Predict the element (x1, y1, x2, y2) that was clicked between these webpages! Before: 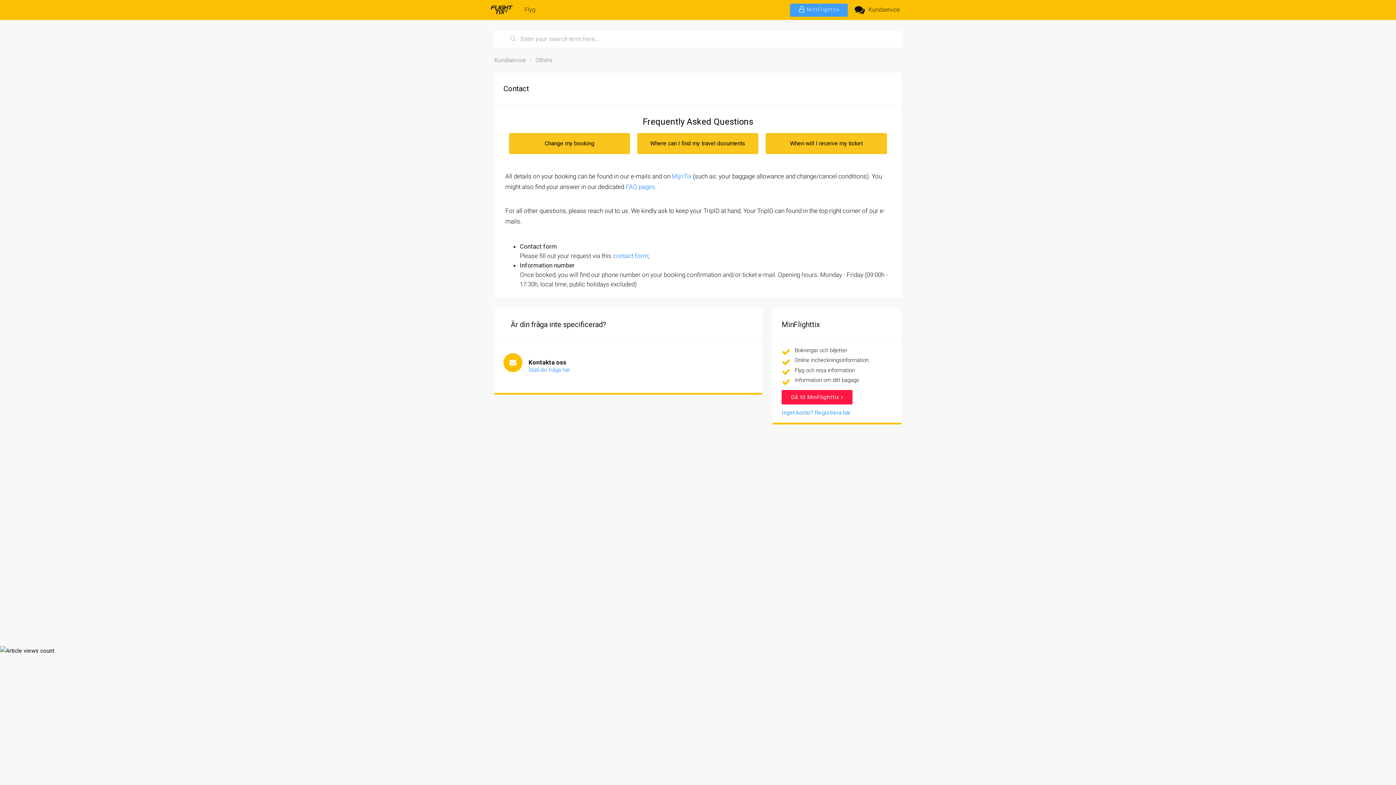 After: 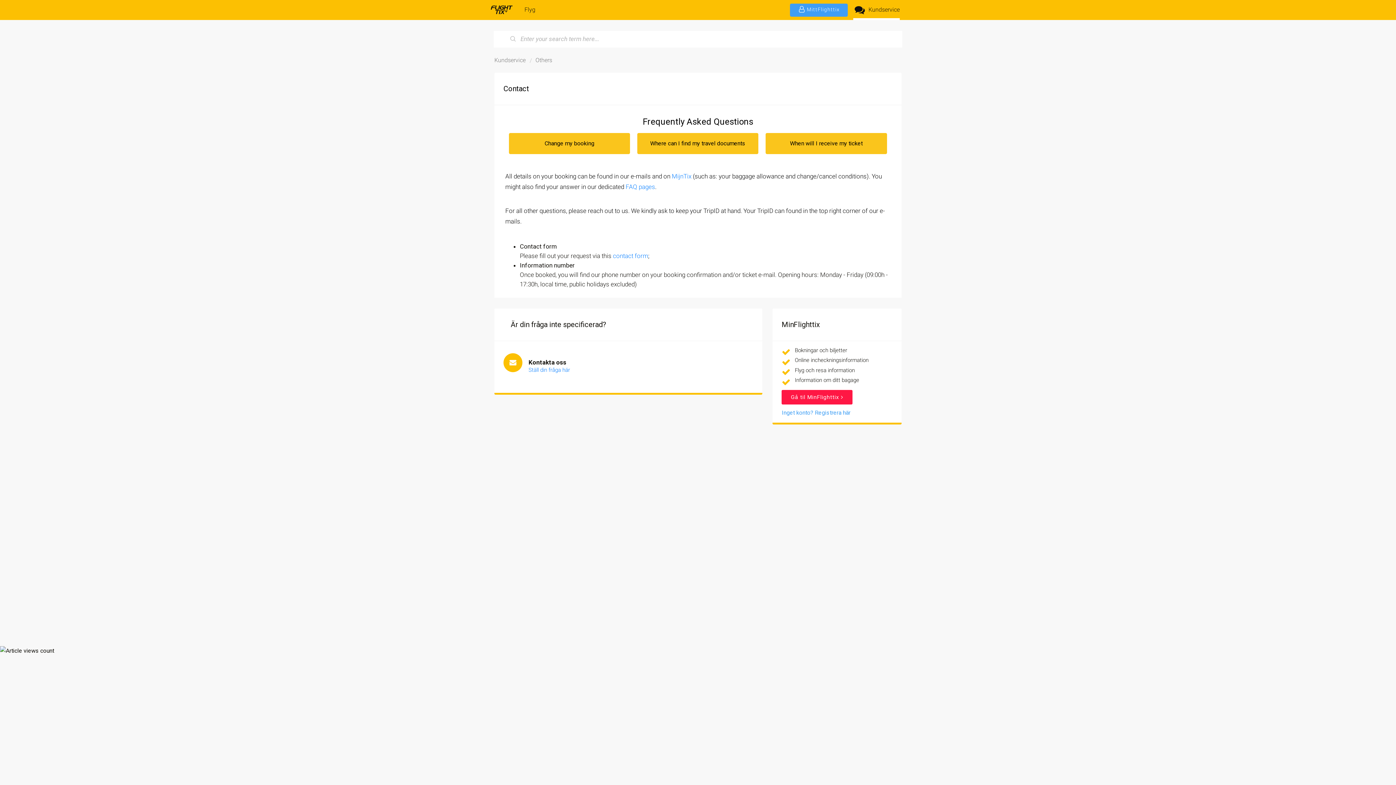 Action: label: Kundservice bbox: (853, 0, 900, 20)